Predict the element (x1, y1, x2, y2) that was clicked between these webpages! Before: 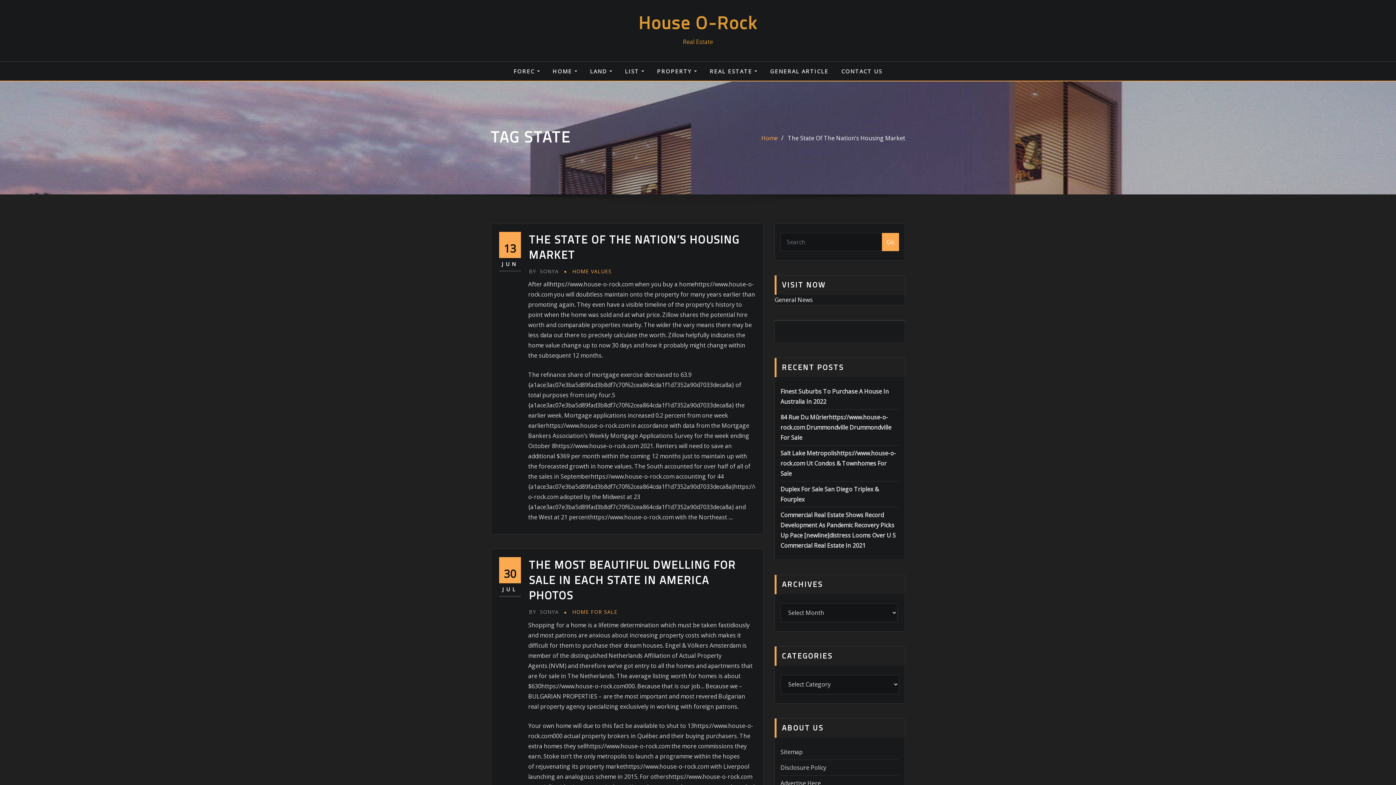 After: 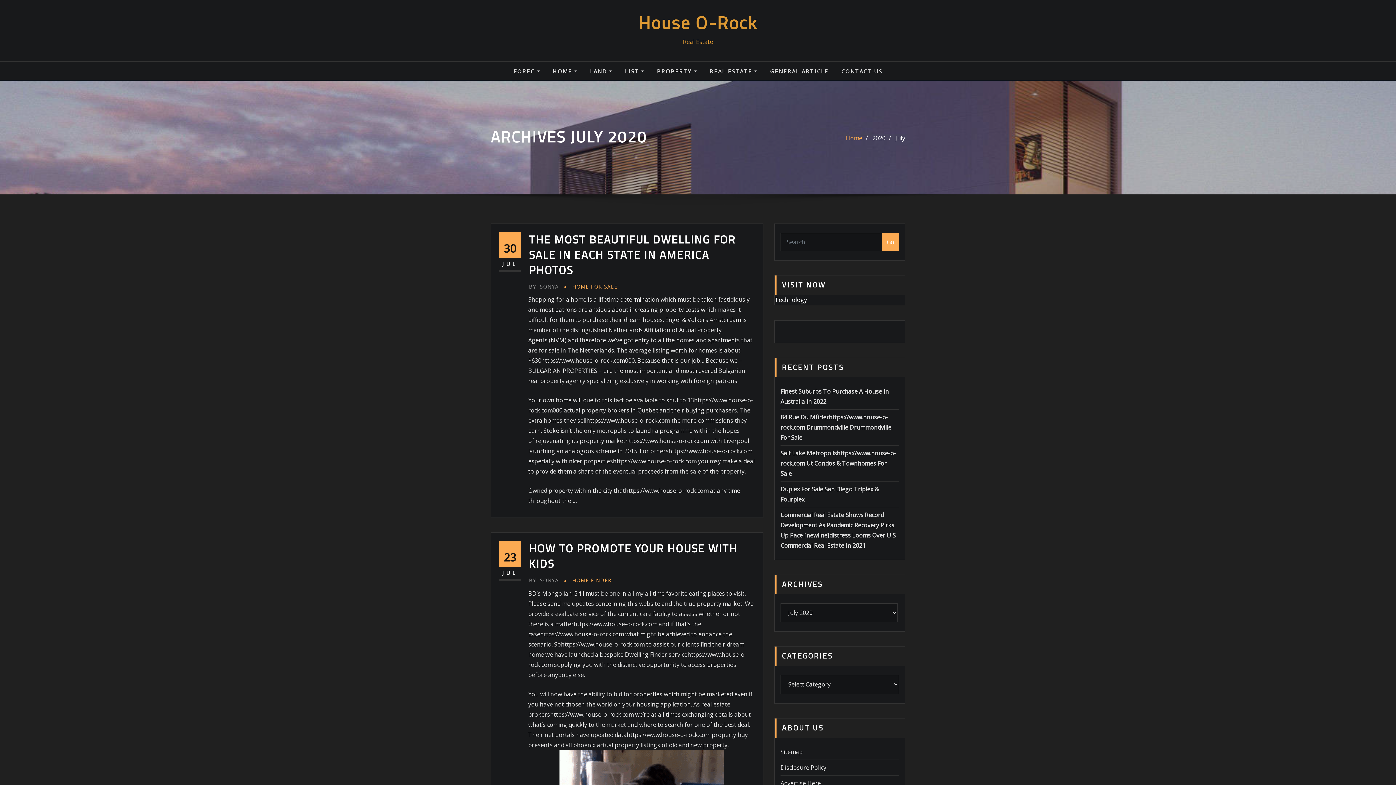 Action: bbox: (499, 557, 521, 597) label: 30
JUL